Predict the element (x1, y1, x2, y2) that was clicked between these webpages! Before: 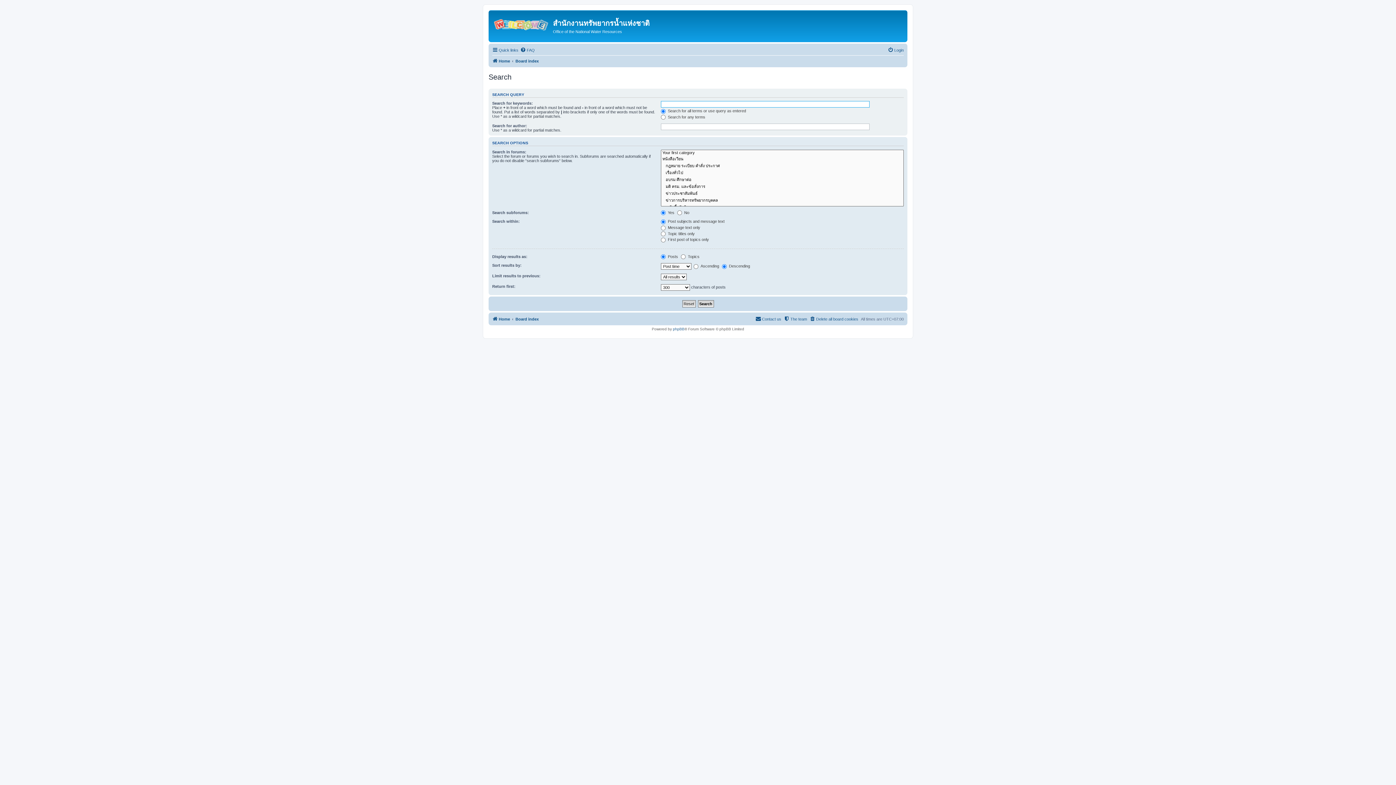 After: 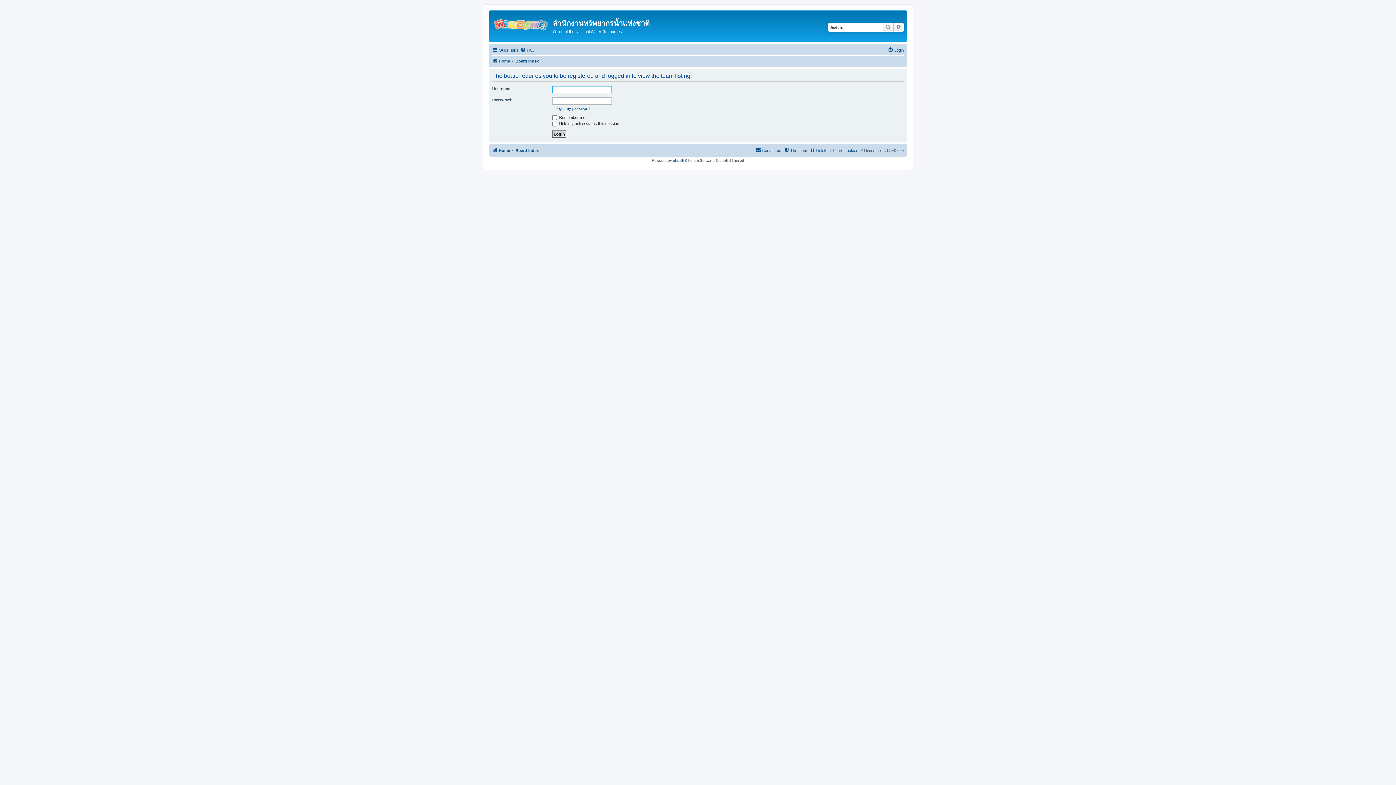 Action: bbox: (784, 315, 807, 323) label: The team